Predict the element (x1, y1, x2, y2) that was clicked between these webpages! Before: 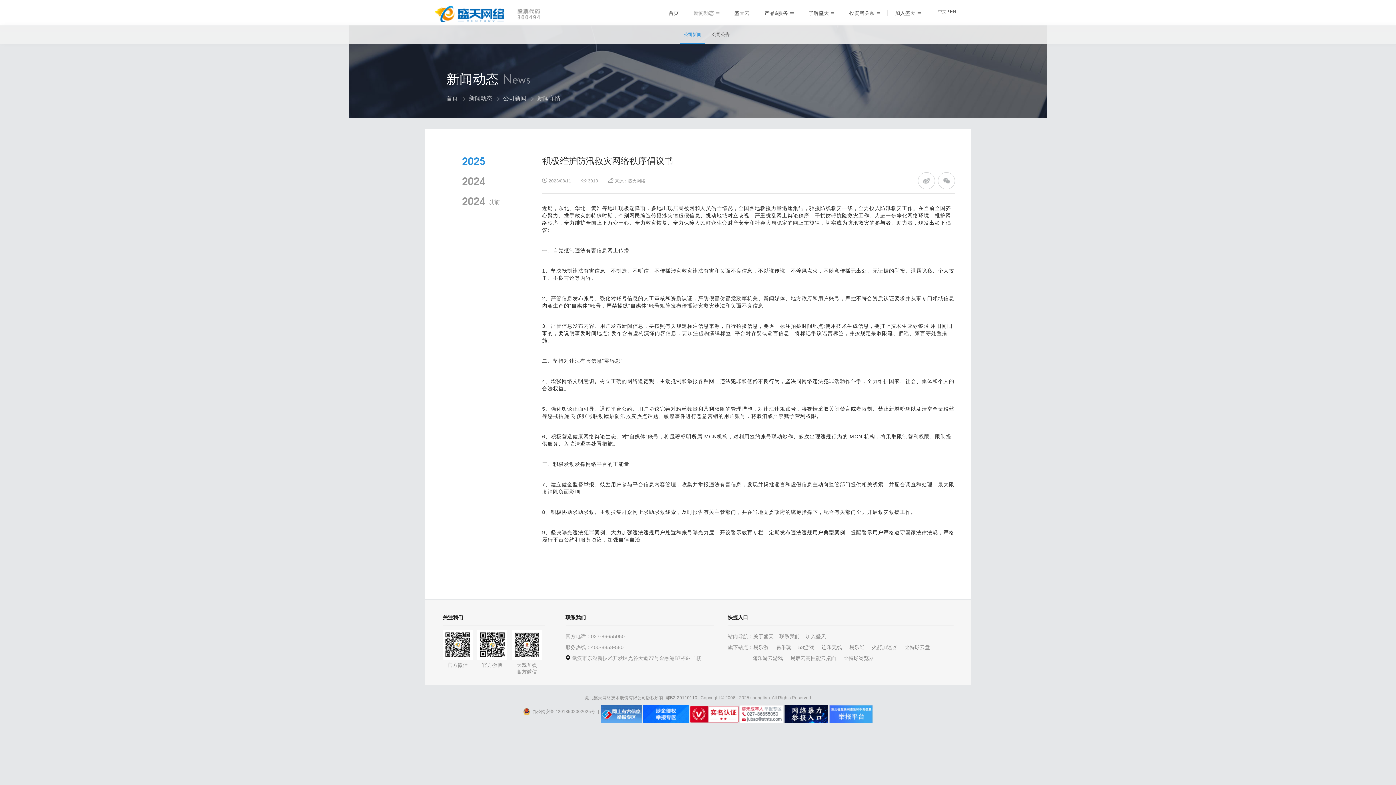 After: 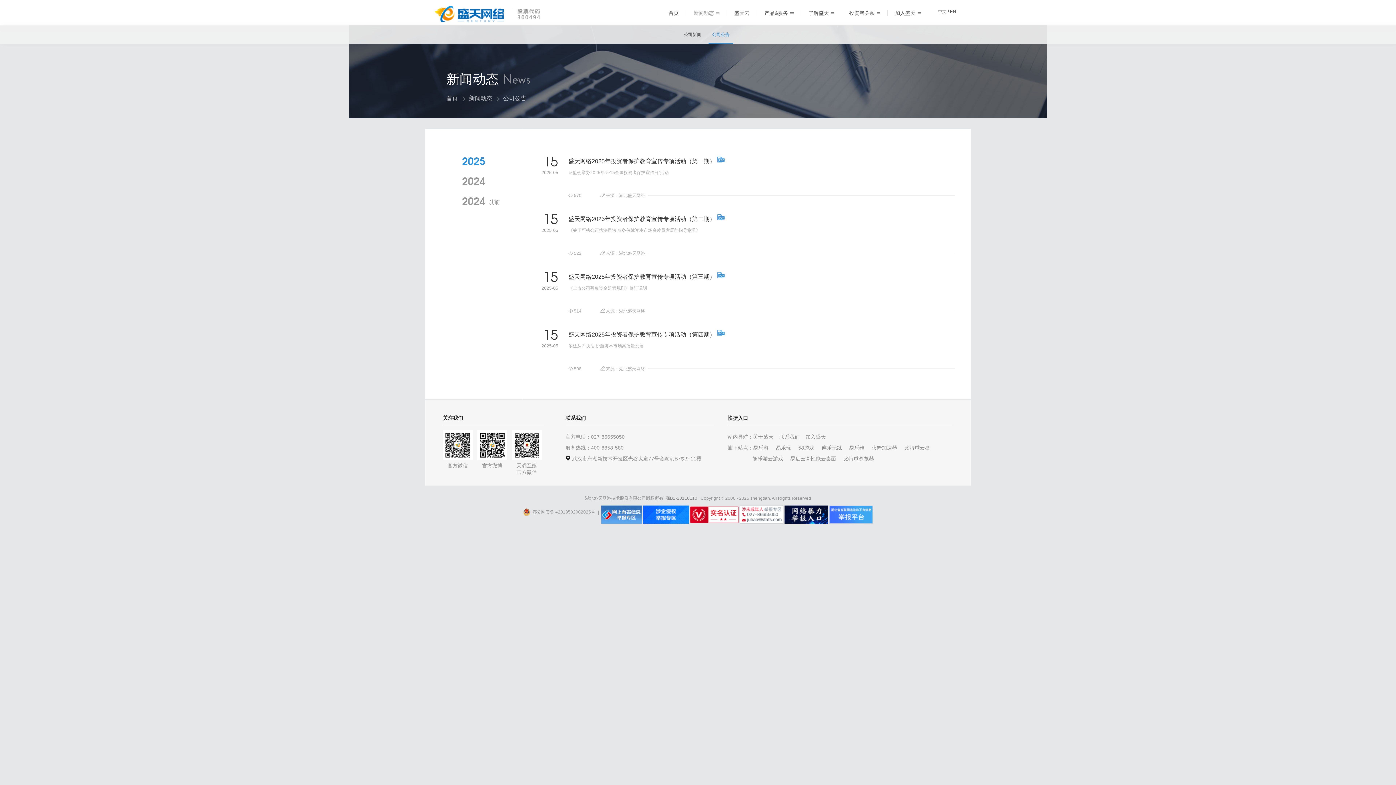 Action: label: 公司公告 bbox: (712, 25, 729, 43)